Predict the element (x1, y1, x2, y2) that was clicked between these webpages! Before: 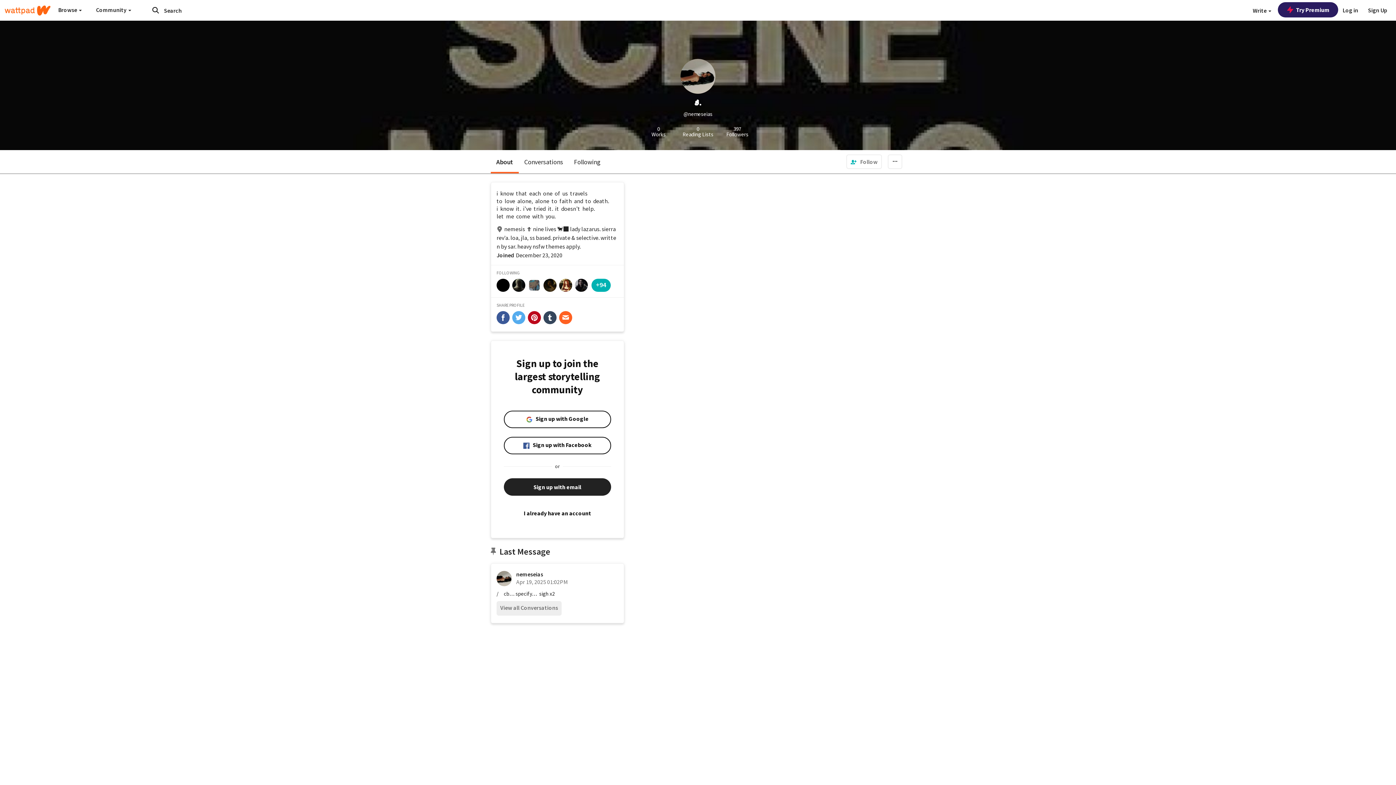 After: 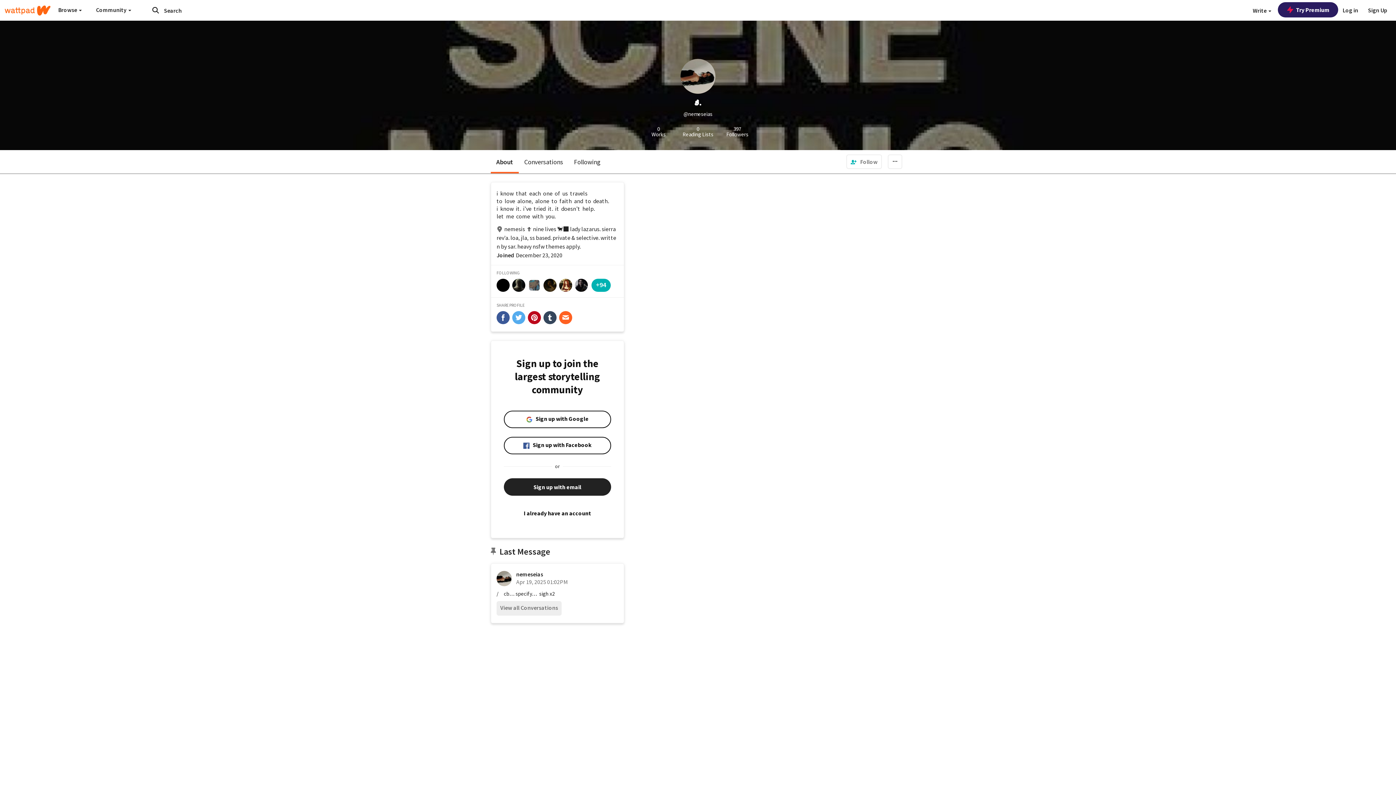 Action: bbox: (559, 311, 572, 324) label: share-email